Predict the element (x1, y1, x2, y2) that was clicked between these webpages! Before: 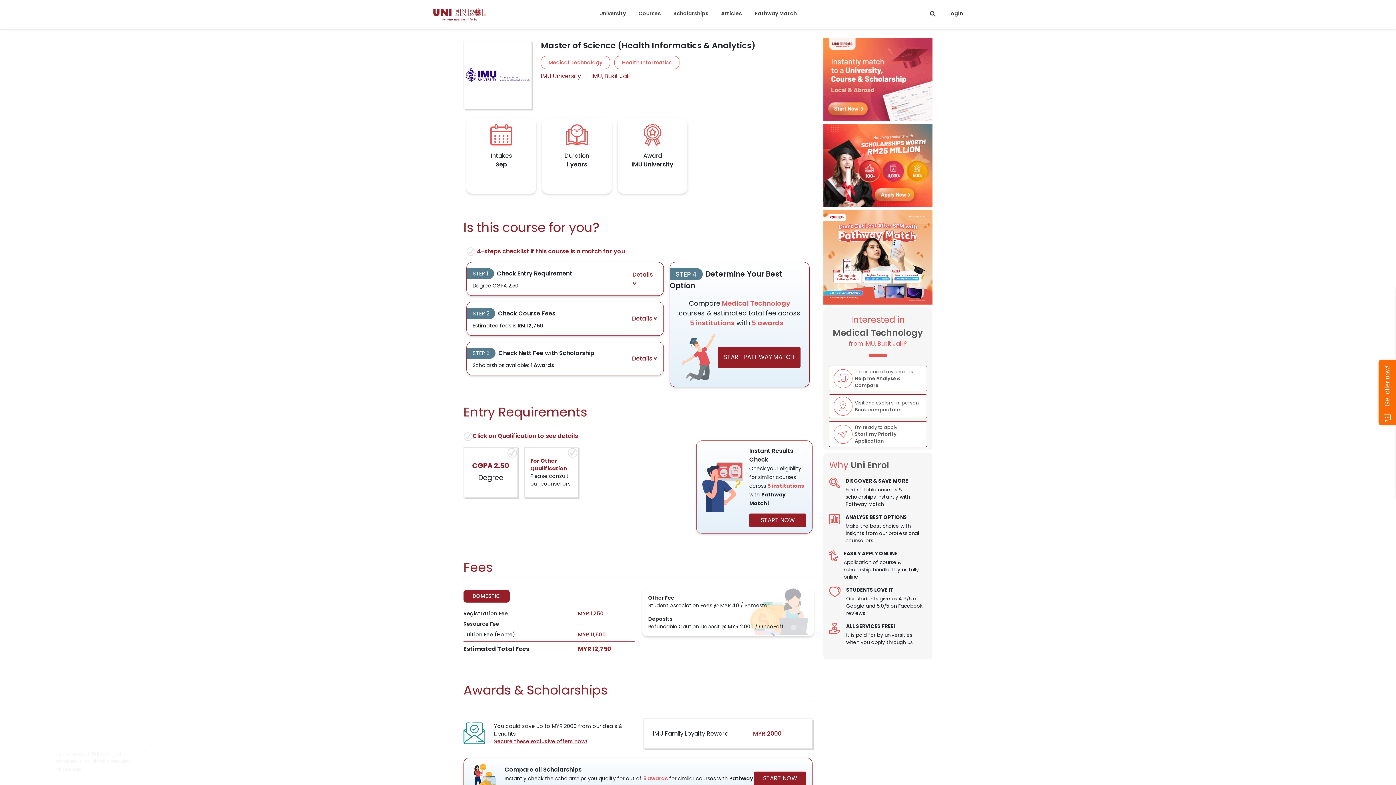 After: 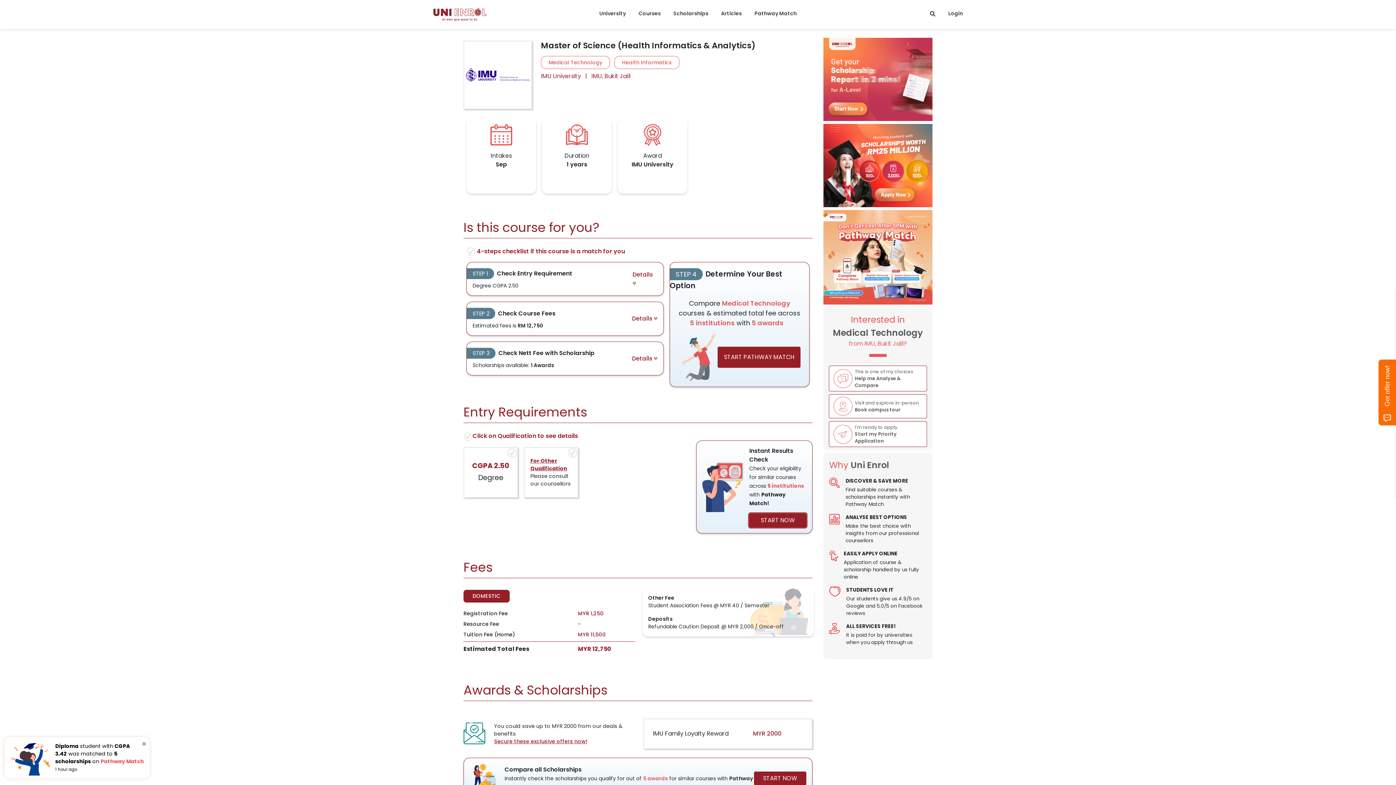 Action: bbox: (749, 513, 806, 527) label: START NOW